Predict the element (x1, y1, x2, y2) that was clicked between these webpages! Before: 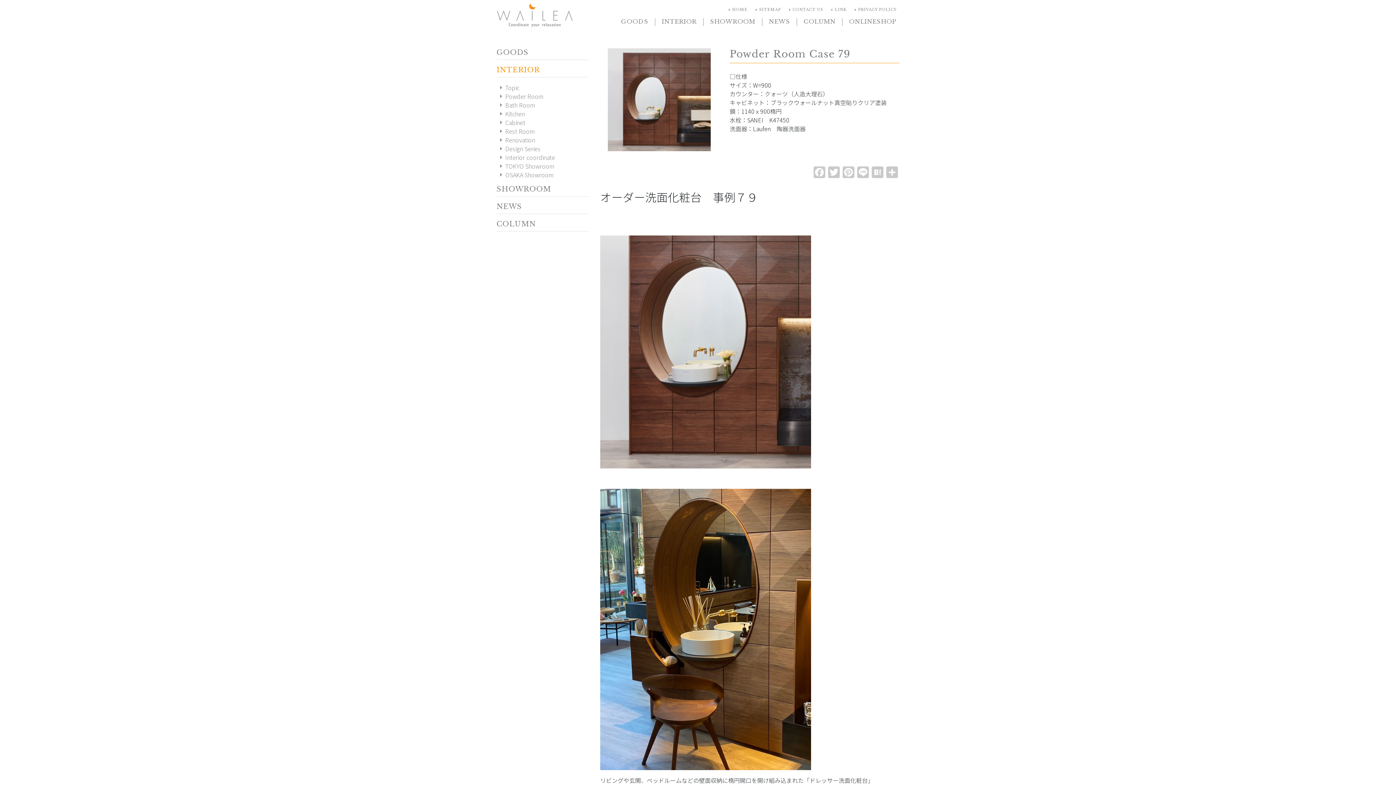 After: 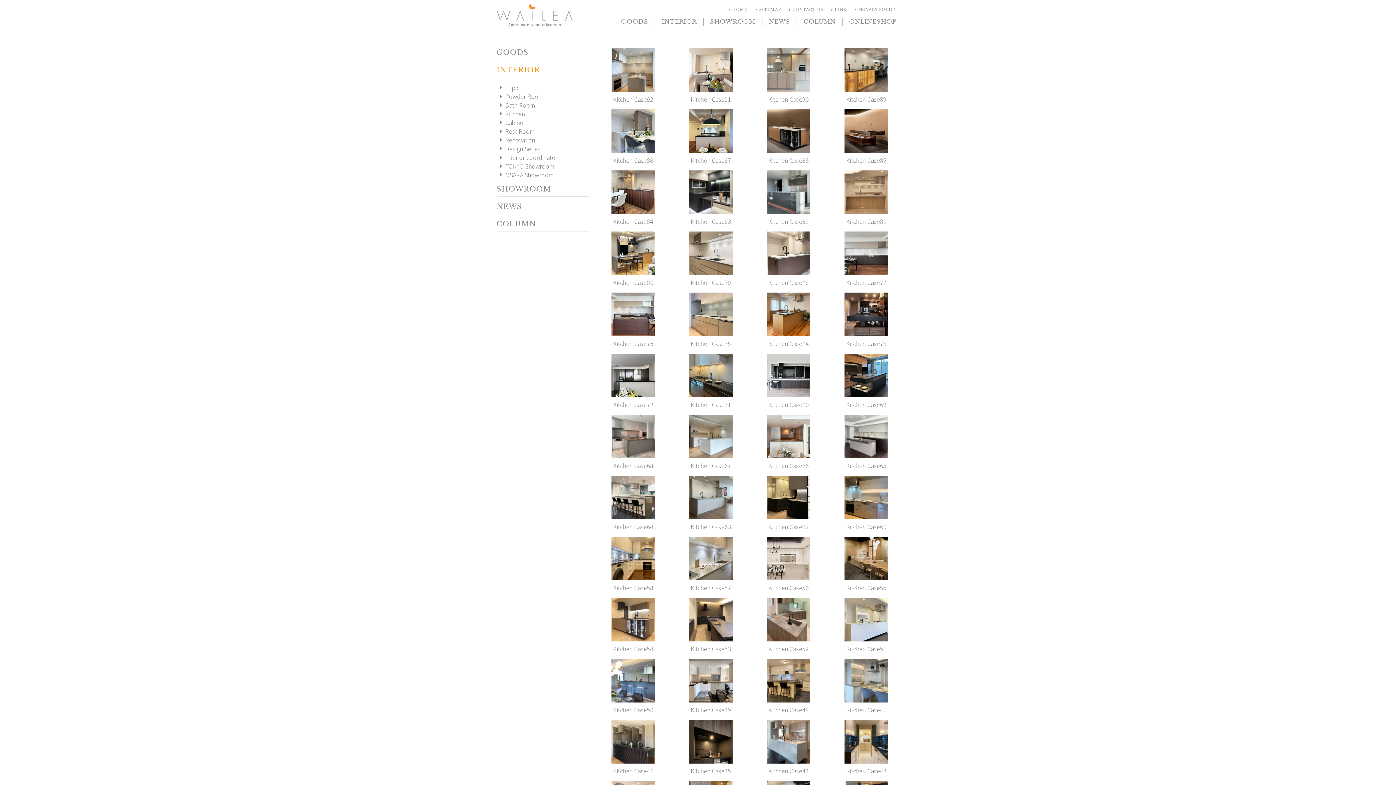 Action: label: arrow_rightKitchen bbox: (496, 109, 525, 118)